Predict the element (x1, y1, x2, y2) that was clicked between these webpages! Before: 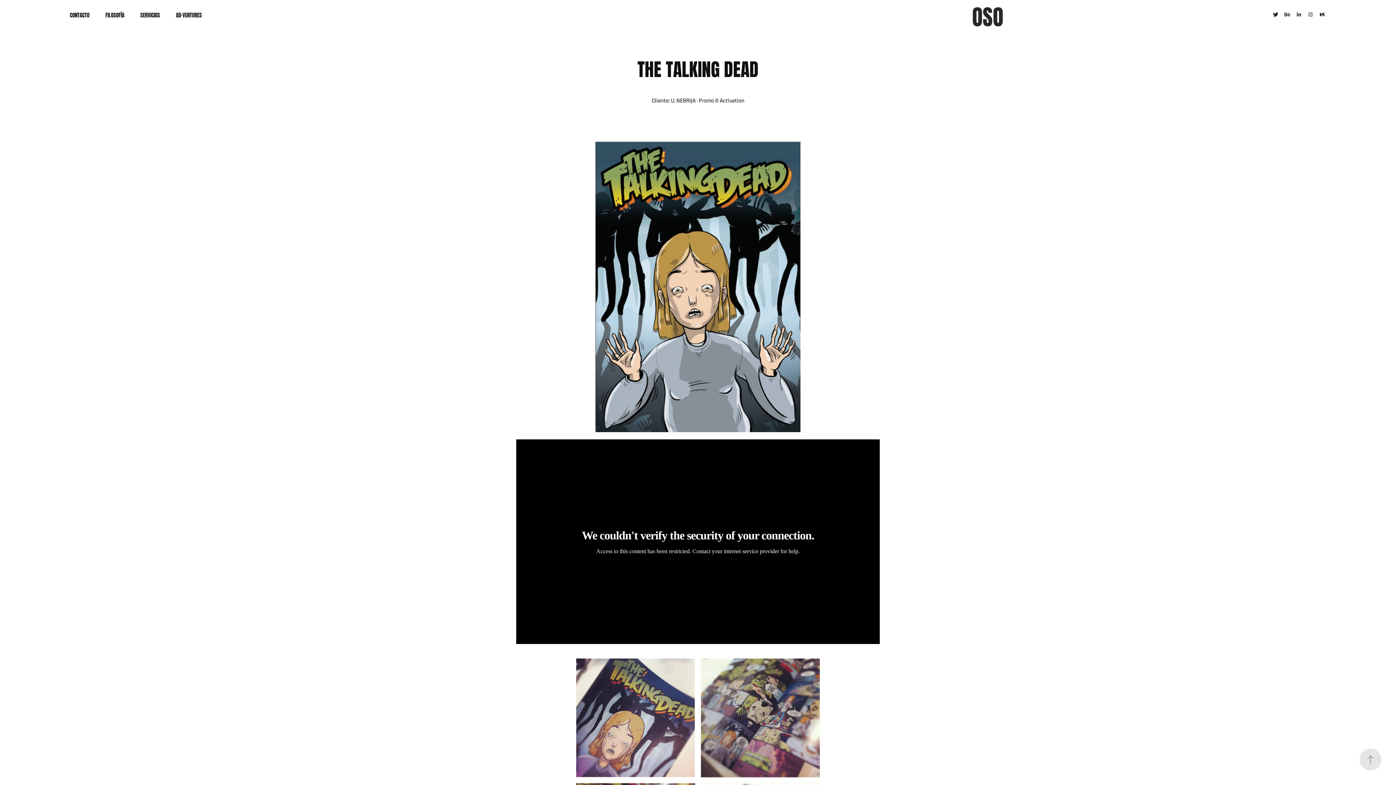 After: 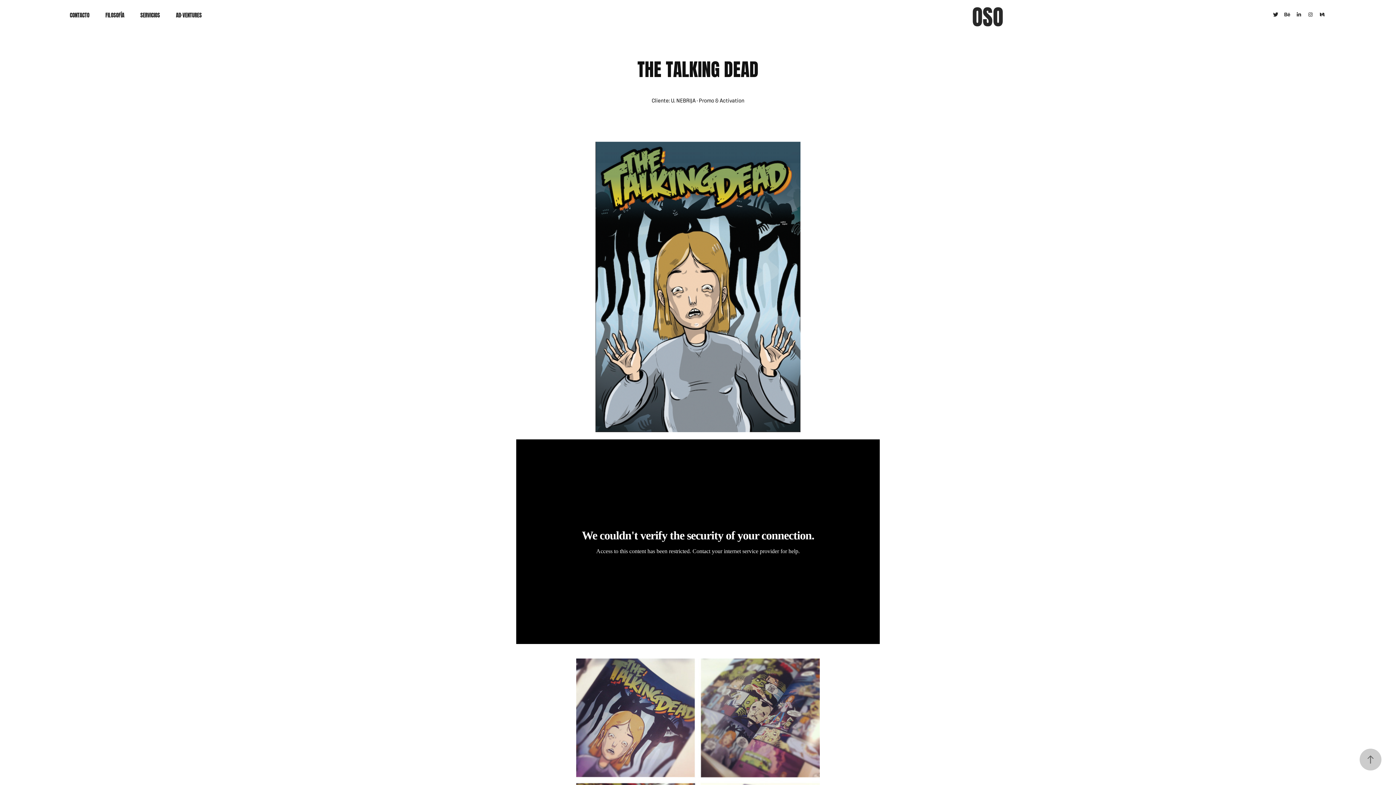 Action: bbox: (1360, 749, 1381, 770)